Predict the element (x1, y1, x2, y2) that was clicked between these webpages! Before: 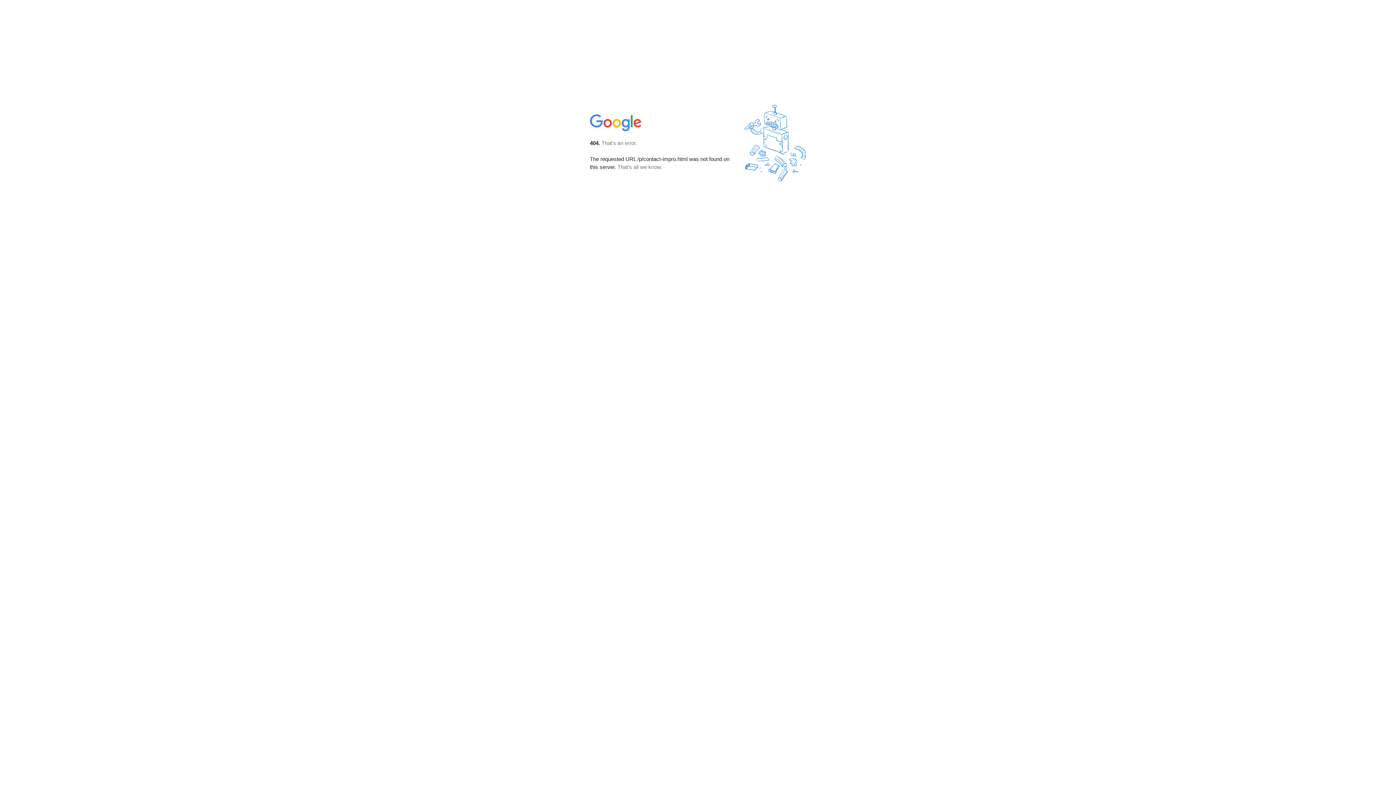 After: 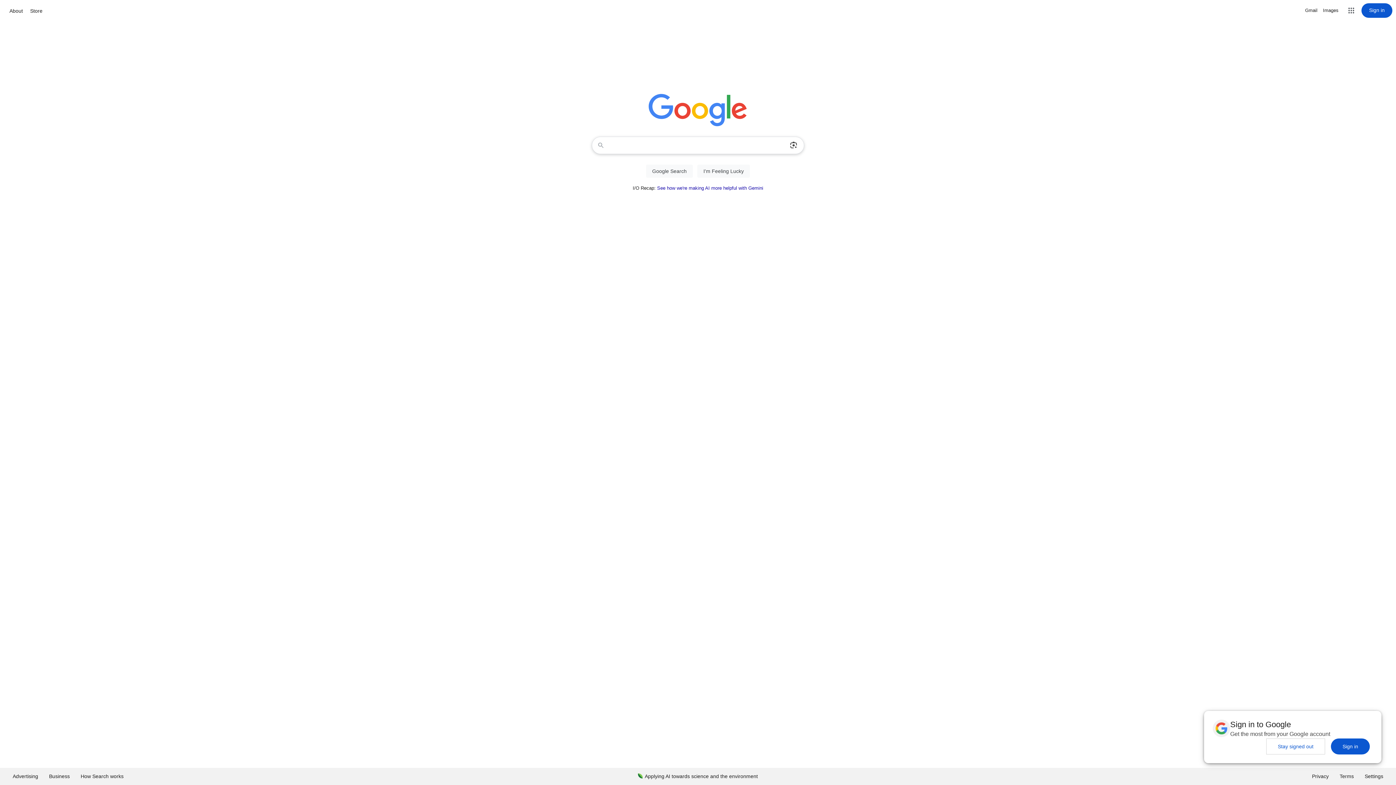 Action: bbox: (590, 127, 642, 134)